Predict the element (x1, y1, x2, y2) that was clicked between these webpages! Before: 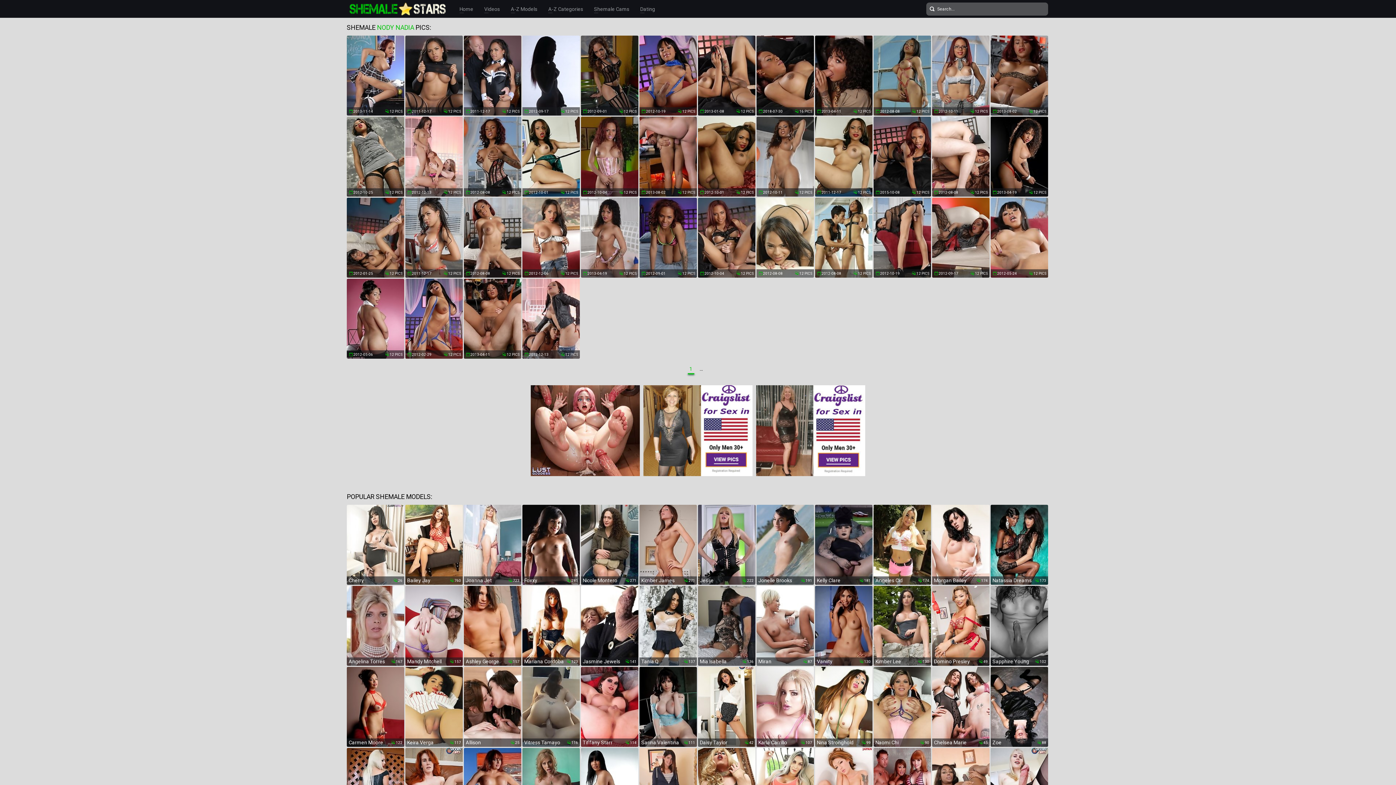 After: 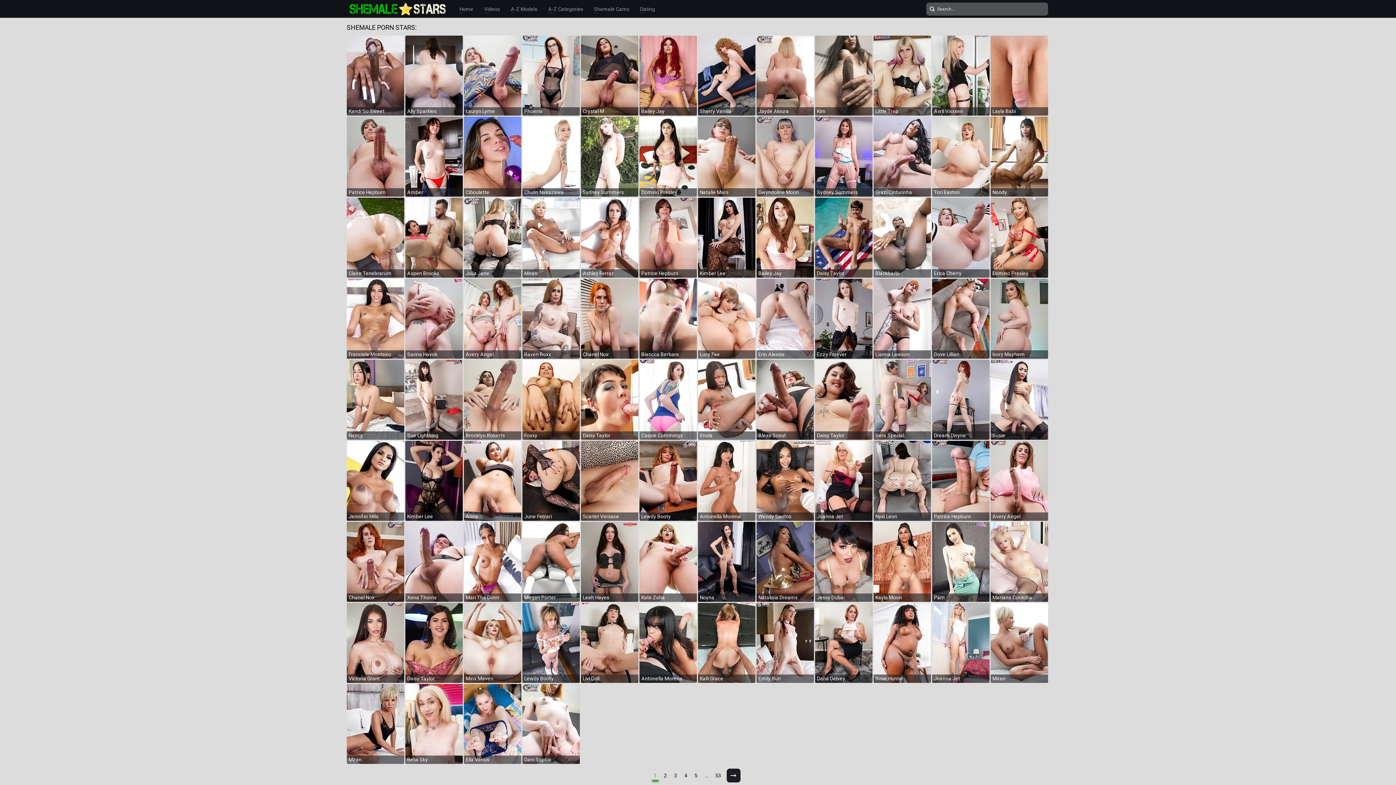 Action: bbox: (459, 4, 473, 13) label: Home